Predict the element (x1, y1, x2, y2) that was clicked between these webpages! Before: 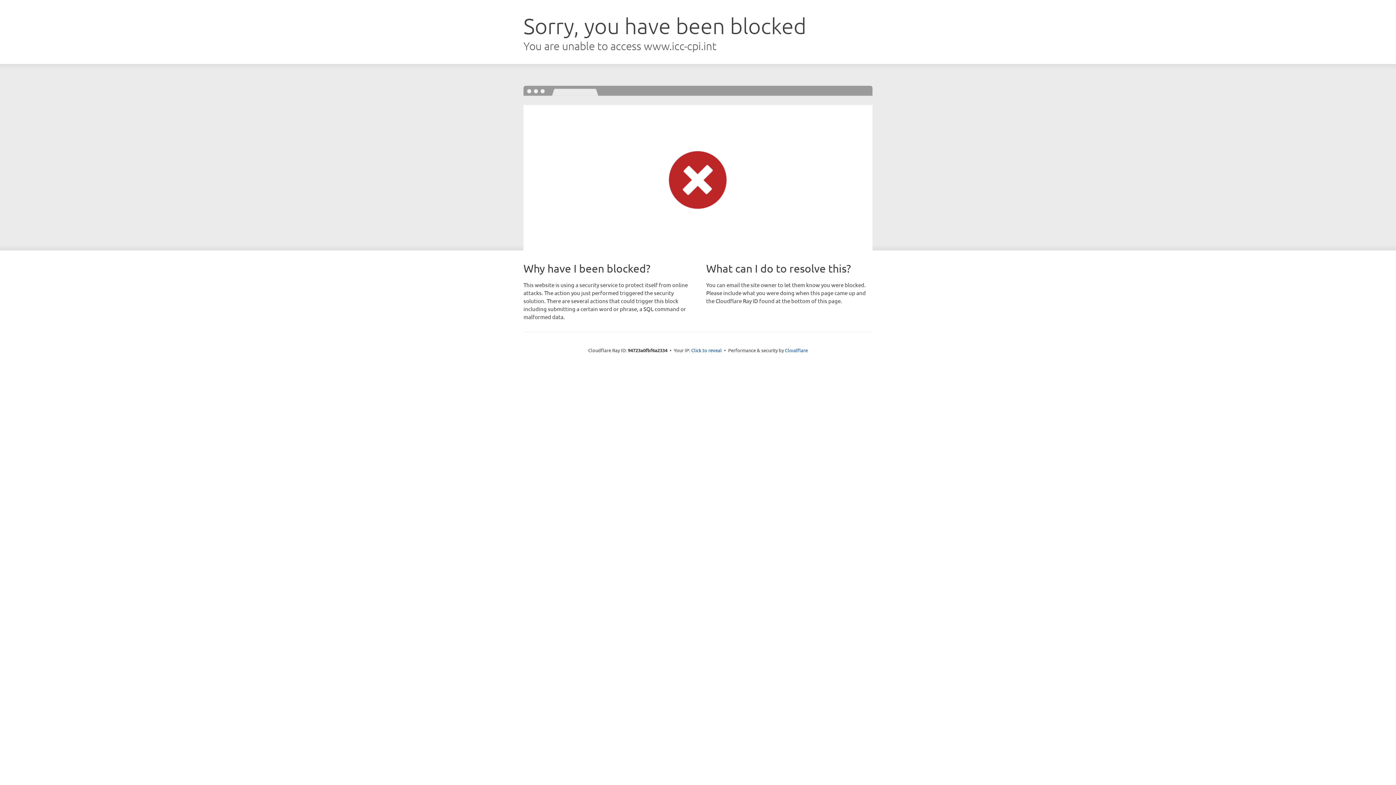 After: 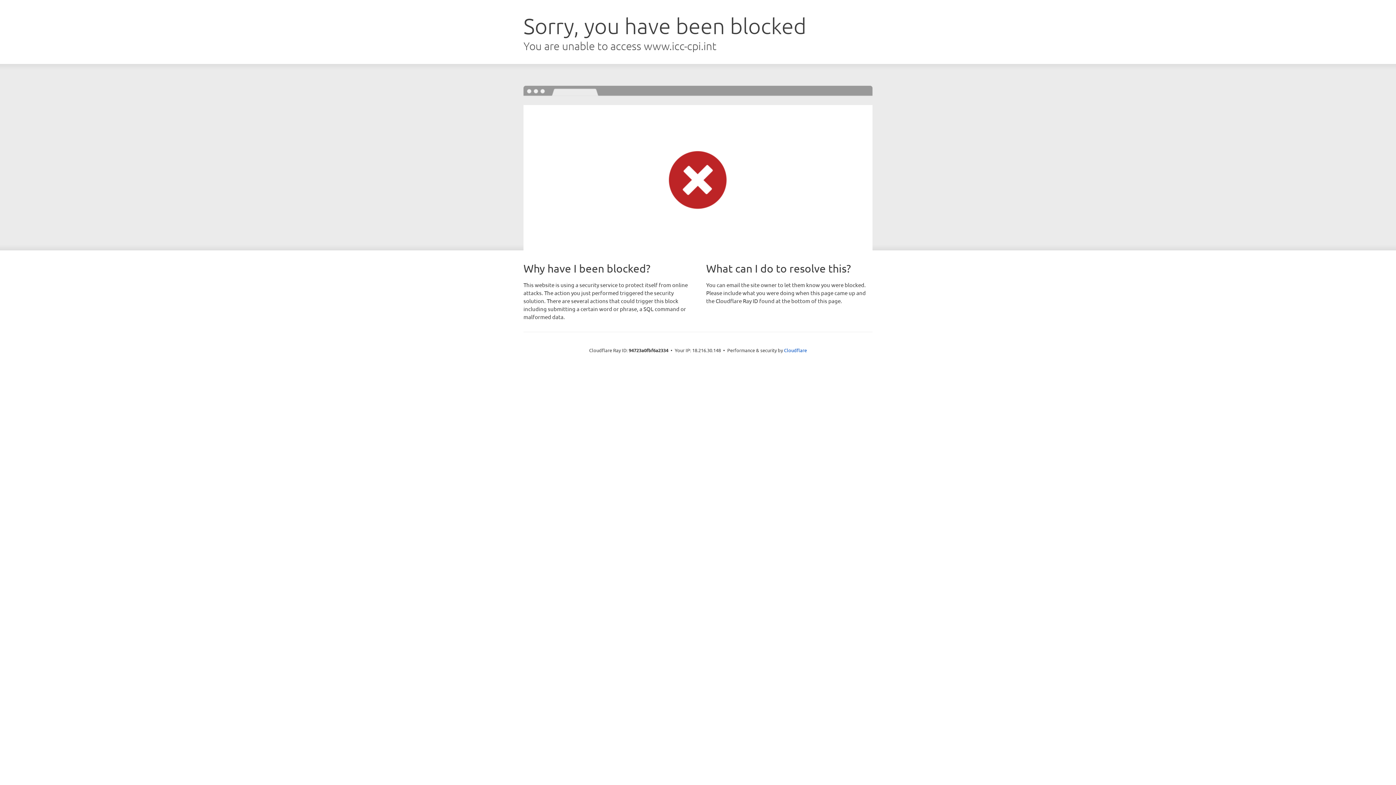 Action: label: Click to reveal bbox: (691, 346, 722, 353)